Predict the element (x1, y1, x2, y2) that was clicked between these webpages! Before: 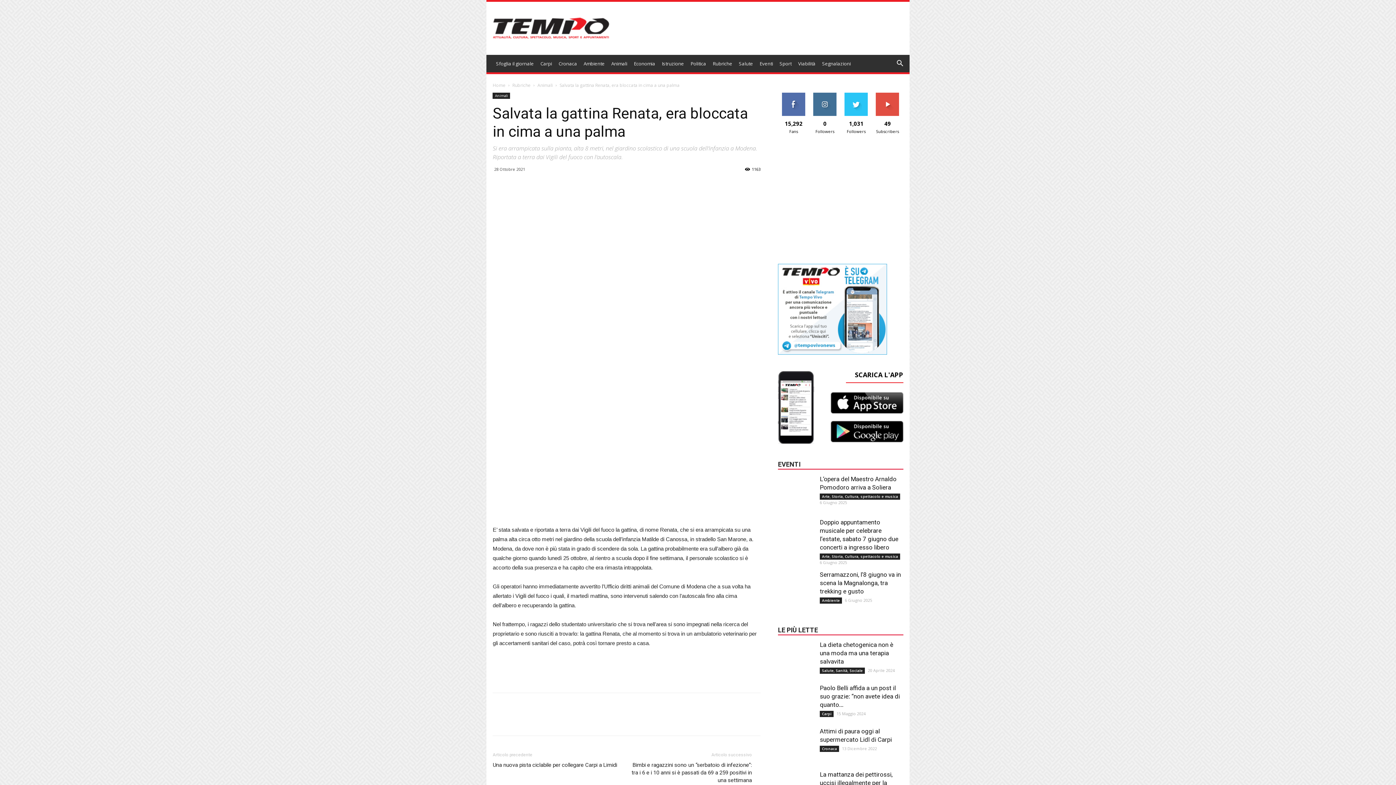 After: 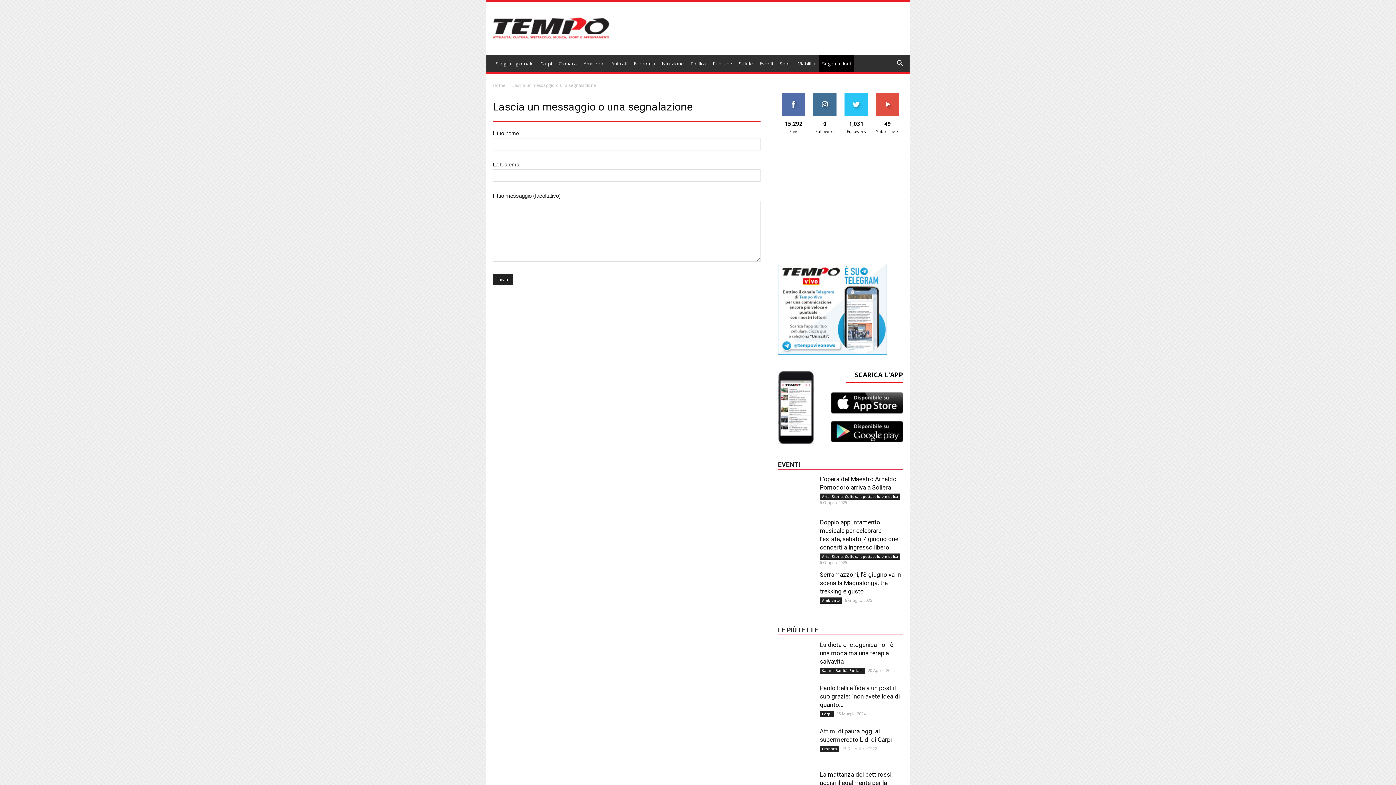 Action: bbox: (819, 54, 854, 72) label: Segnalazioni